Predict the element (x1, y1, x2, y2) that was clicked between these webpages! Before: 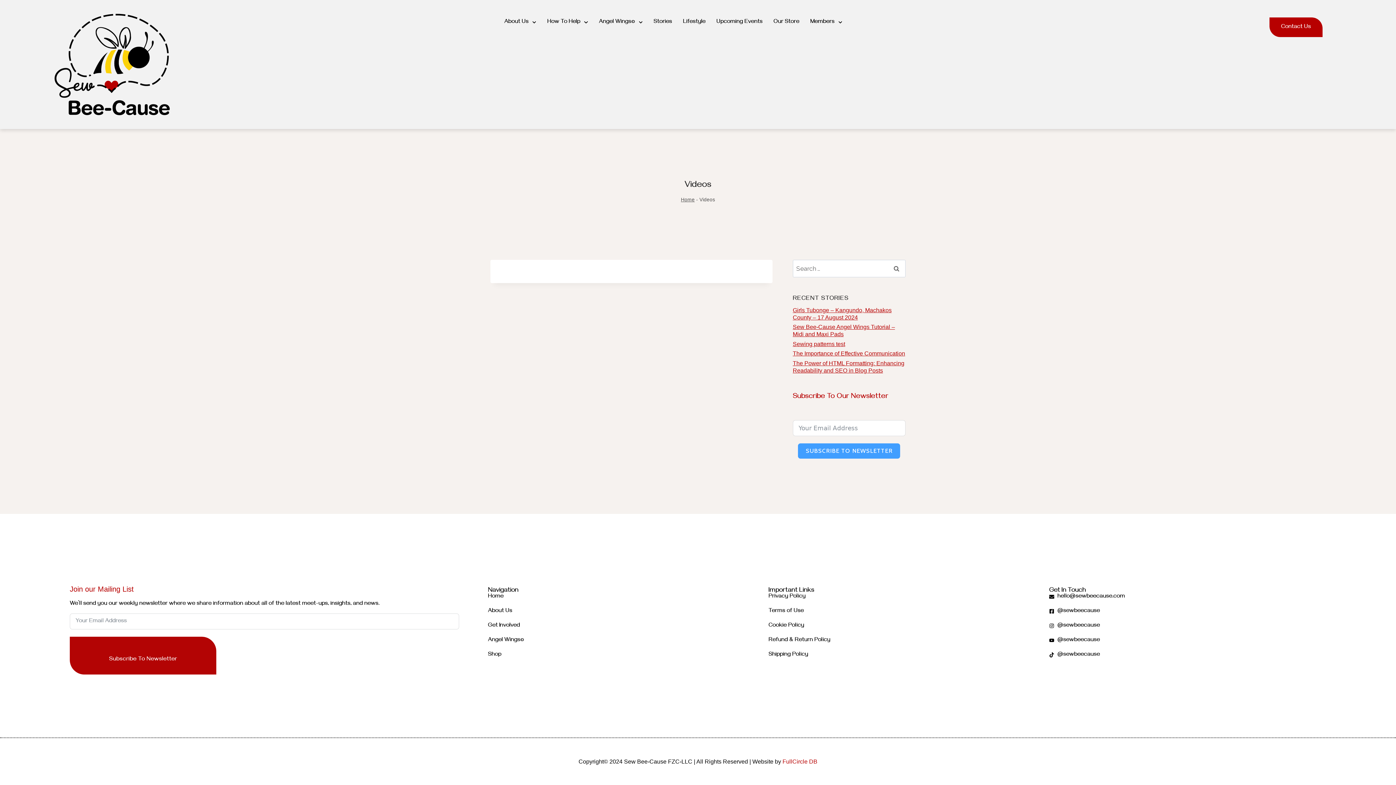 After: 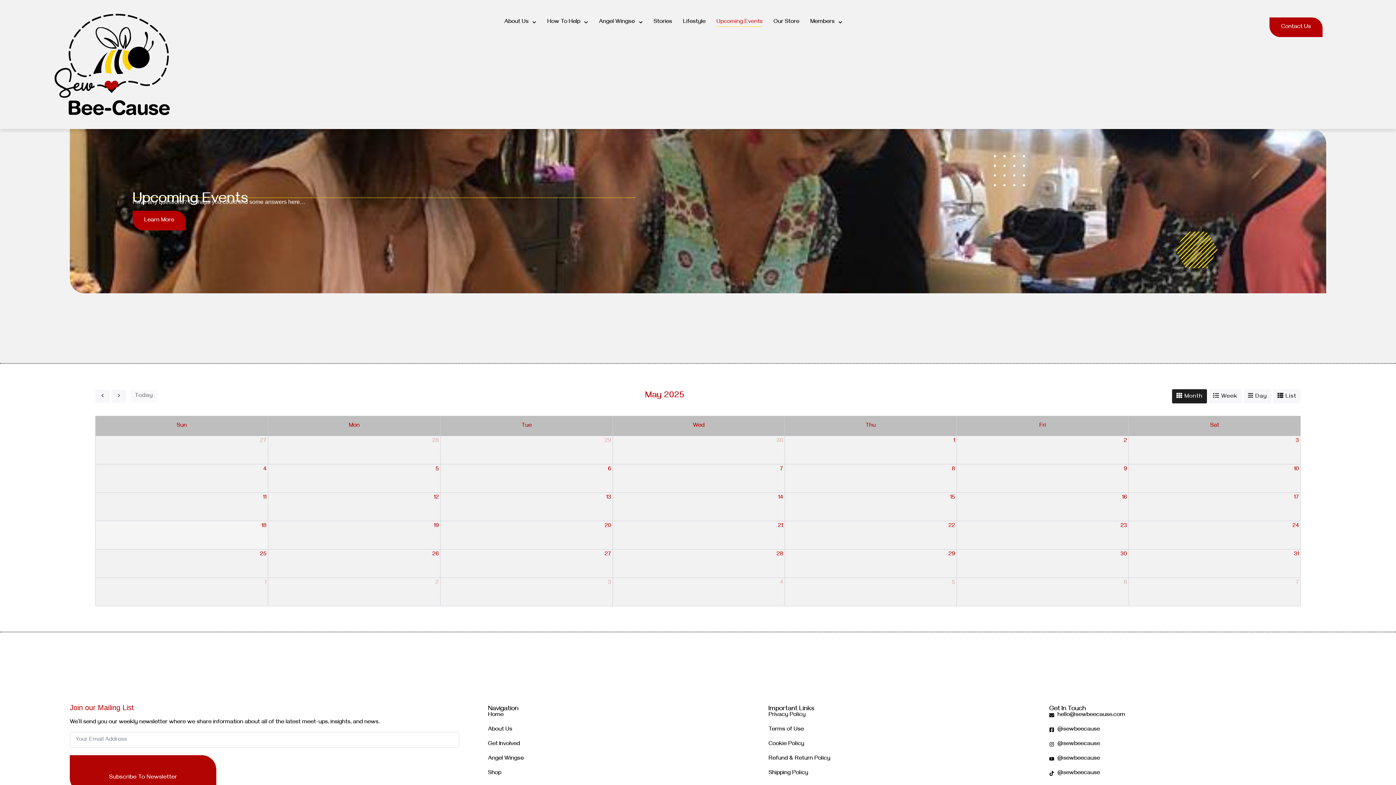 Action: label: Upcoming Events bbox: (716, 17, 762, 27)